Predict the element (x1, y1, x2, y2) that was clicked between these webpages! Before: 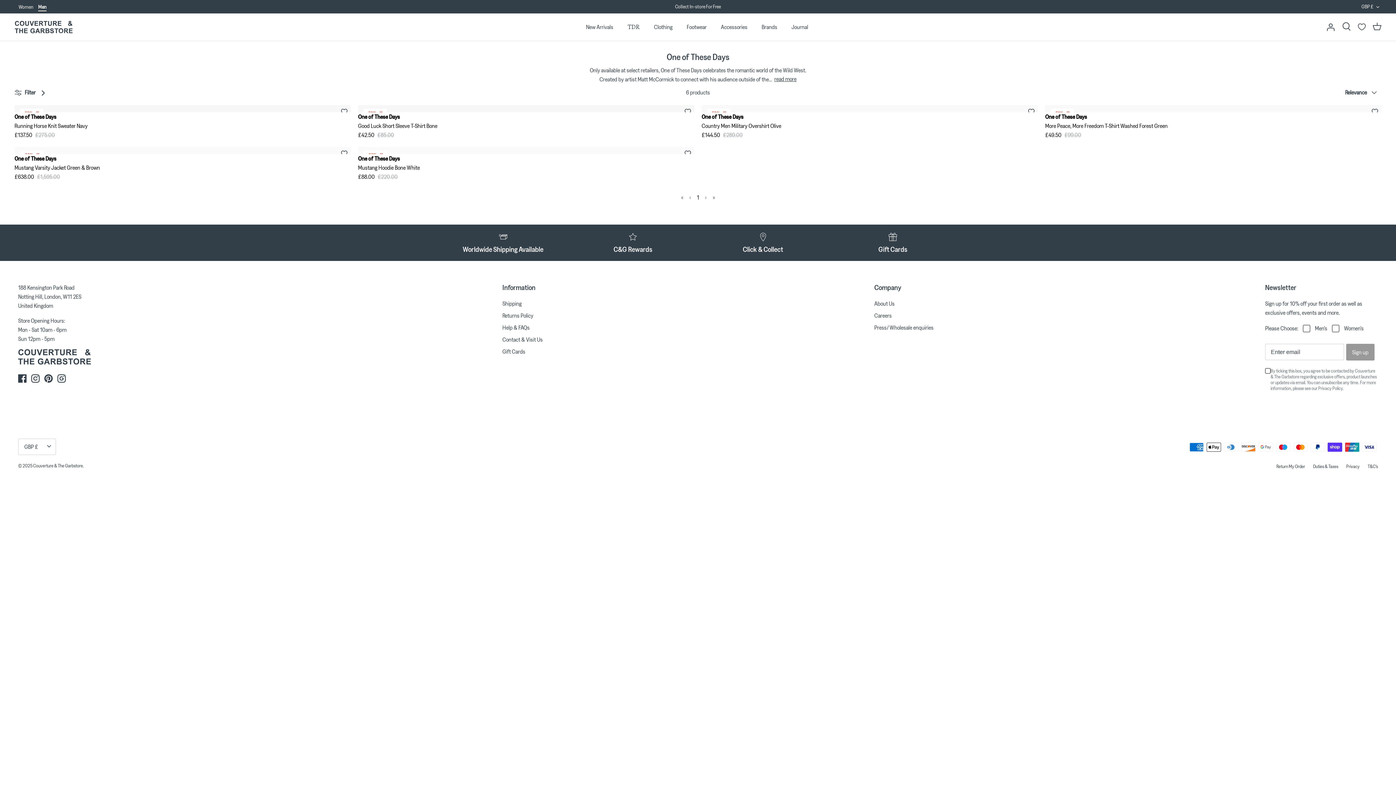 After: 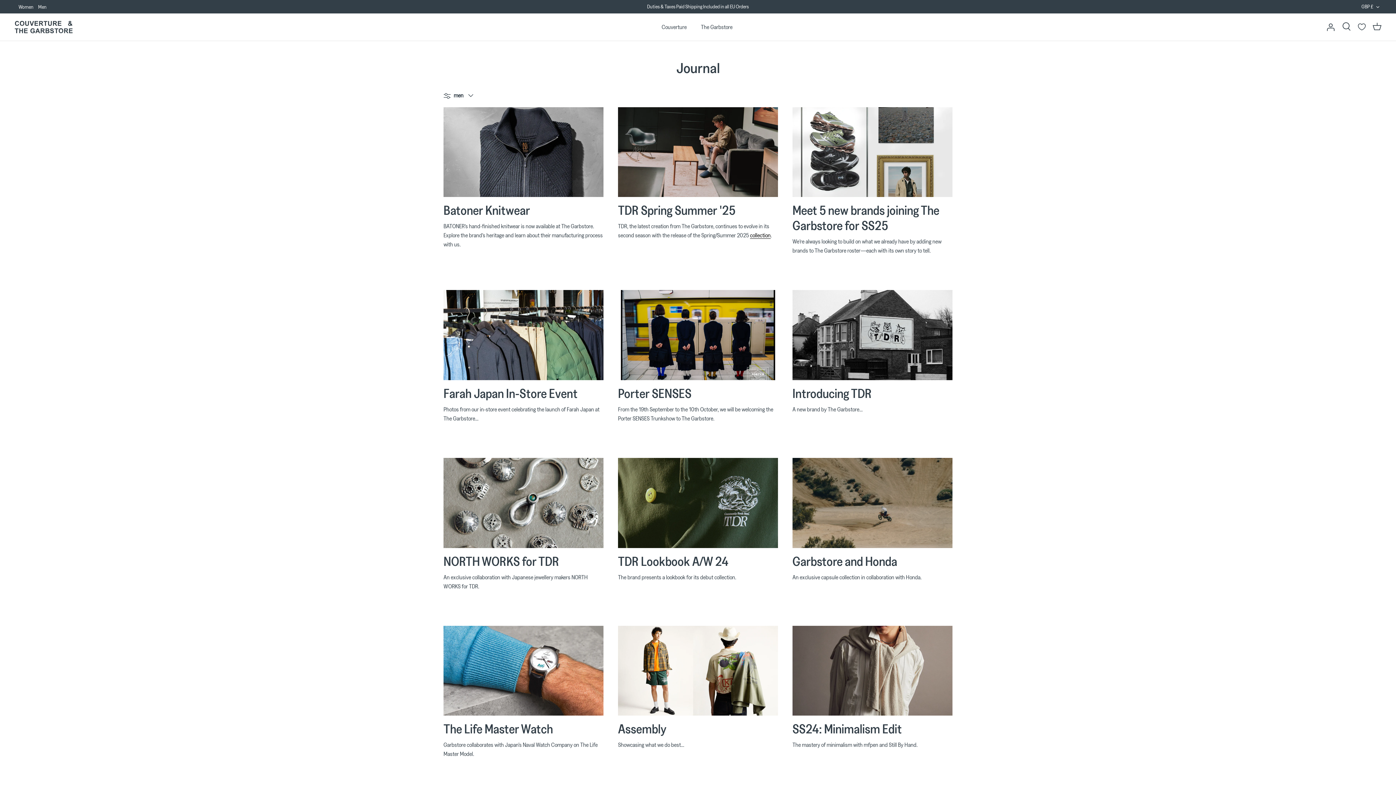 Action: bbox: (785, 14, 814, 39) label: Journal